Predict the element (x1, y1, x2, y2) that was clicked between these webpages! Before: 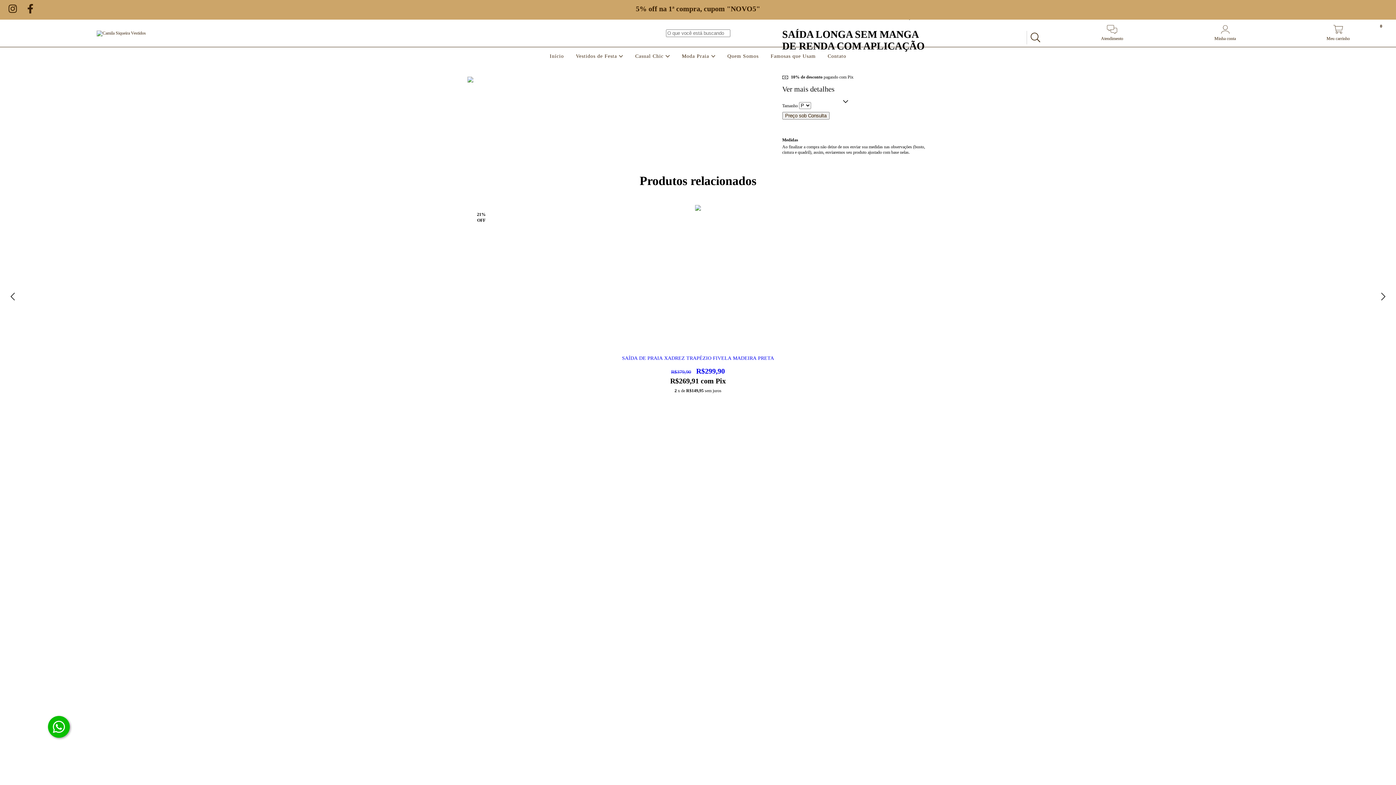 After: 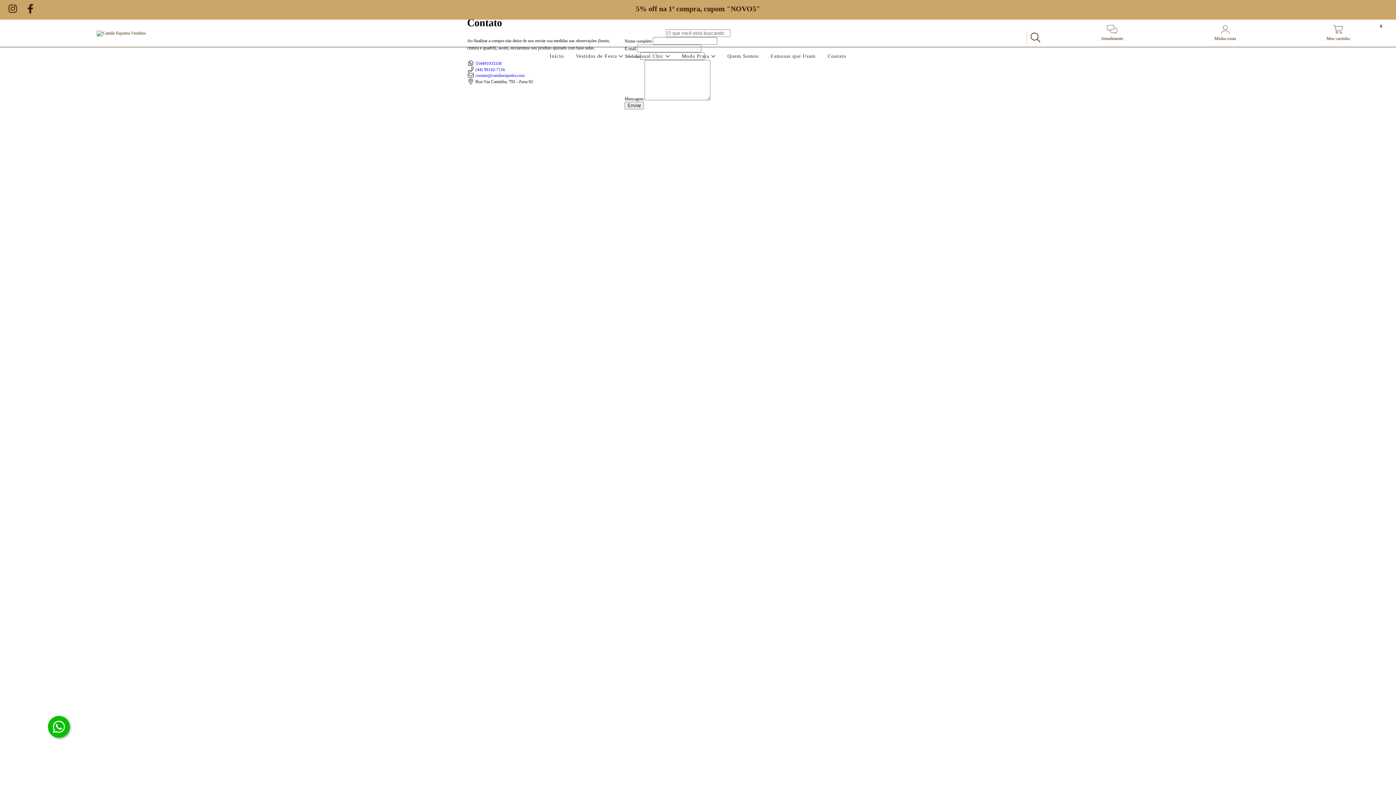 Action: bbox: (826, 53, 848, 58) label: Contato